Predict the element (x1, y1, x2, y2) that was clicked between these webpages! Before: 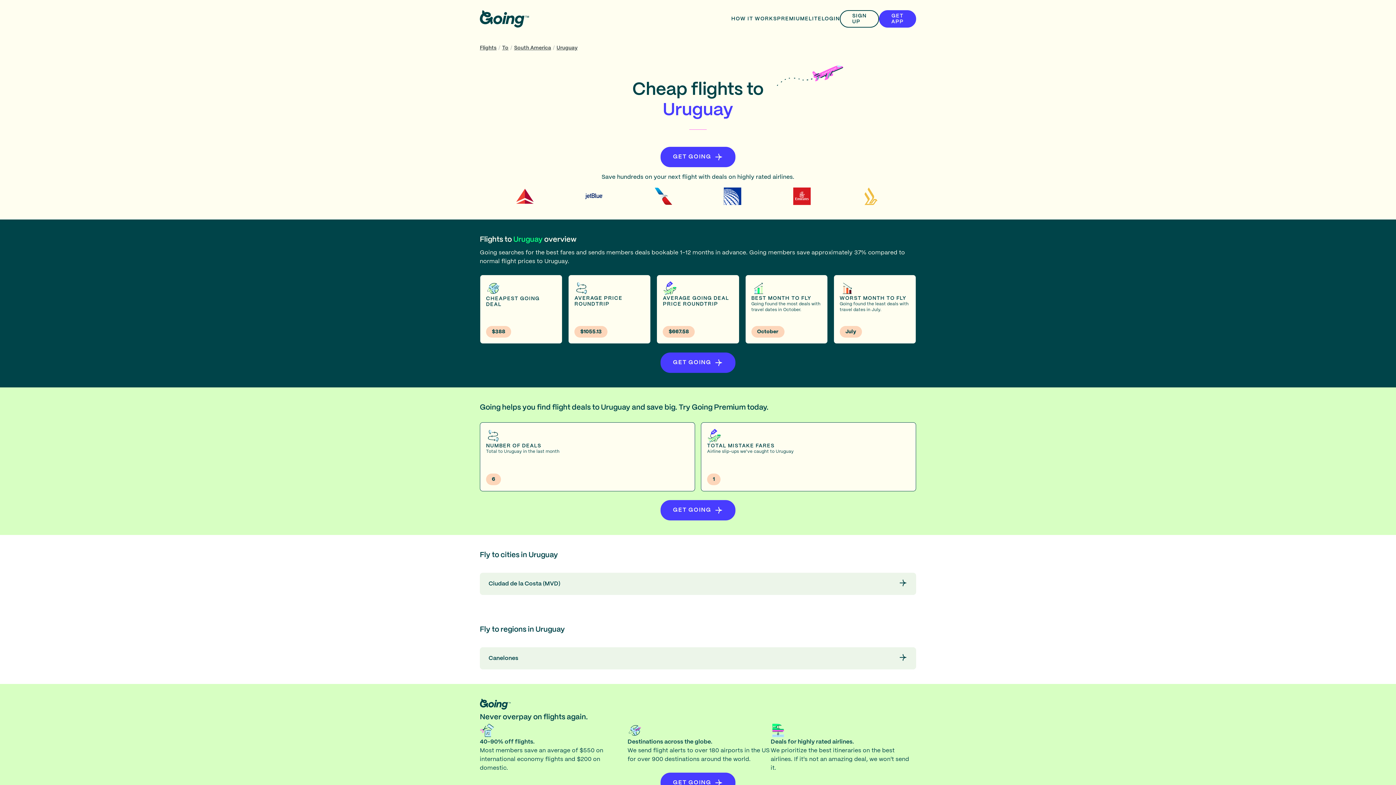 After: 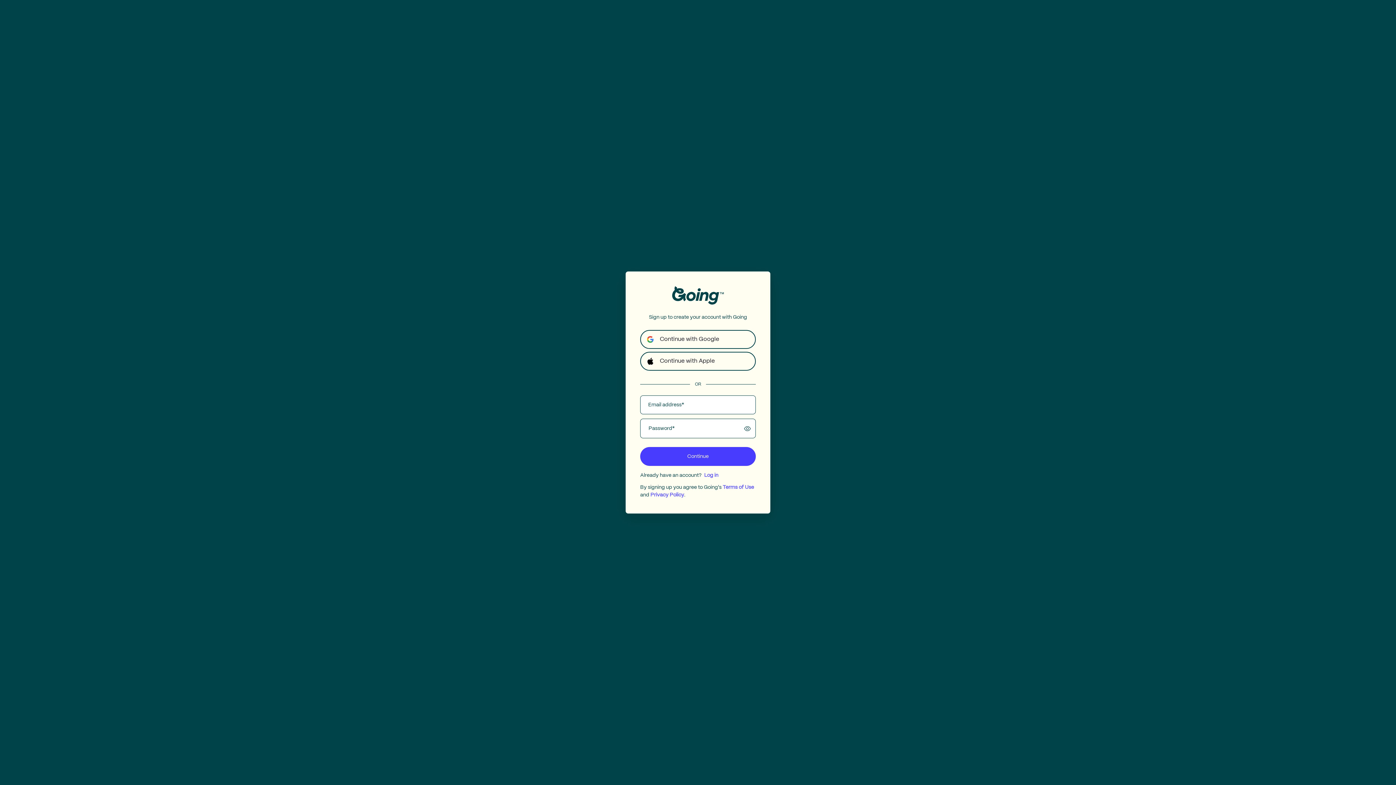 Action: bbox: (660, 500, 735, 520) label: Get Going